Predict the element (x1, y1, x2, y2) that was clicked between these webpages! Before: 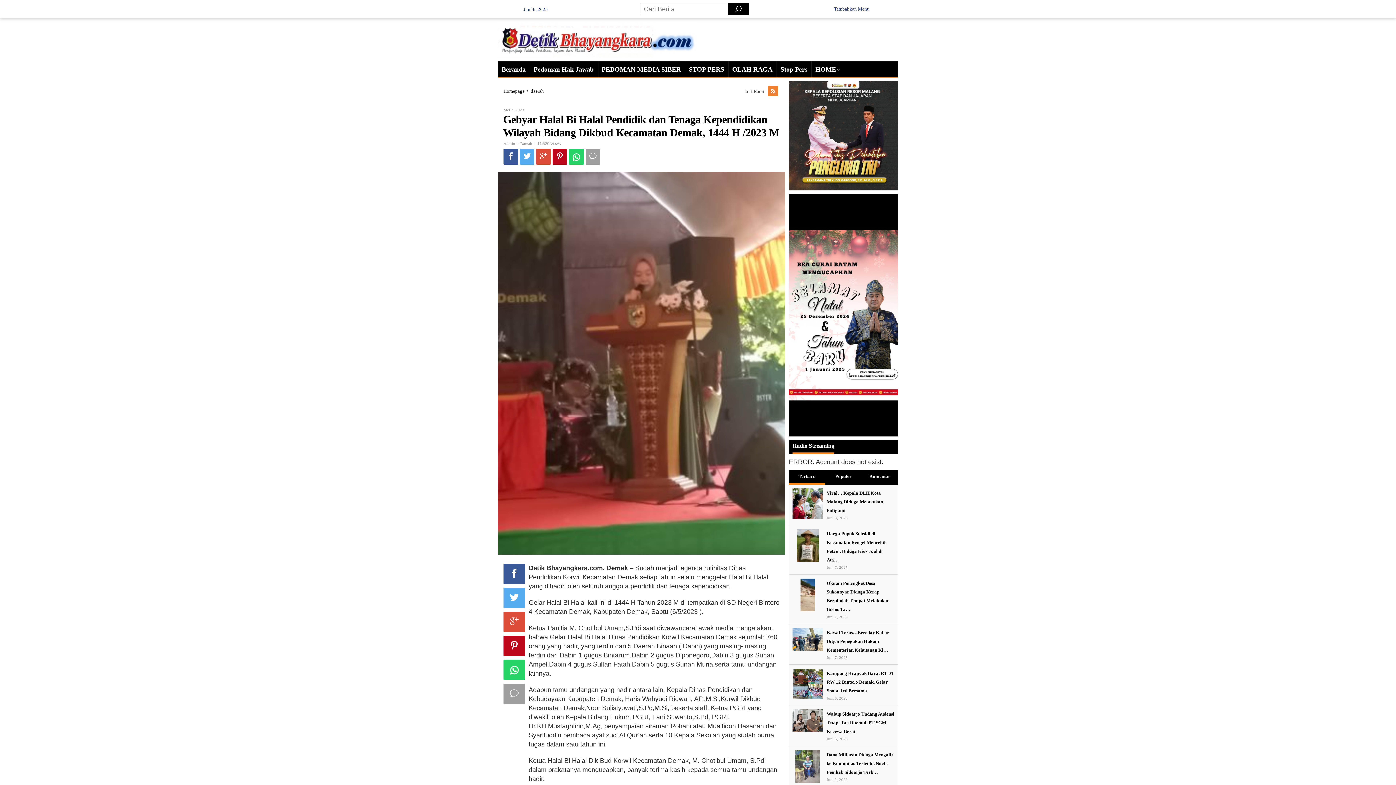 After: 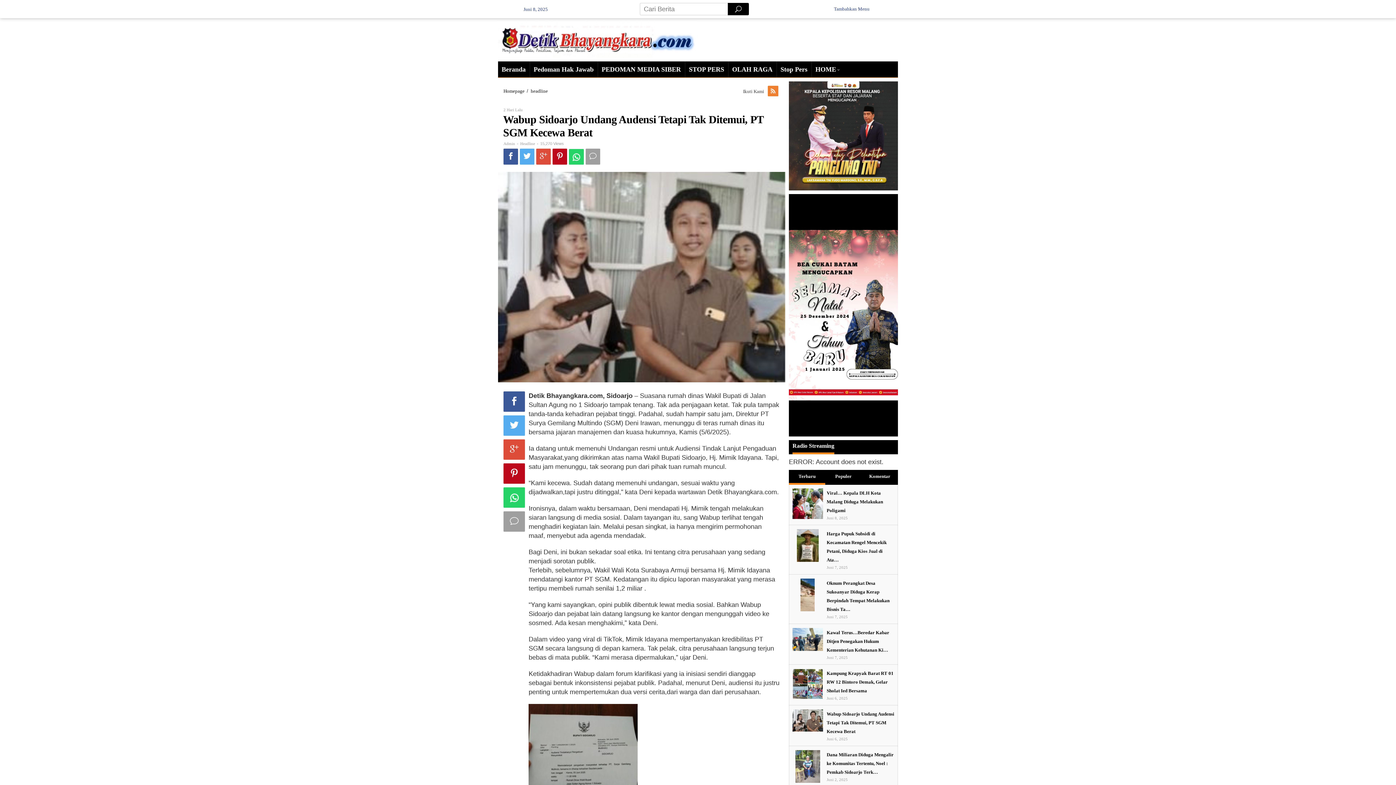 Action: bbox: (826, 711, 894, 734) label: Wabup Sidoarjo Undang Audensi Tetapi Tak Ditemui, PT SGM Kecewa Berat